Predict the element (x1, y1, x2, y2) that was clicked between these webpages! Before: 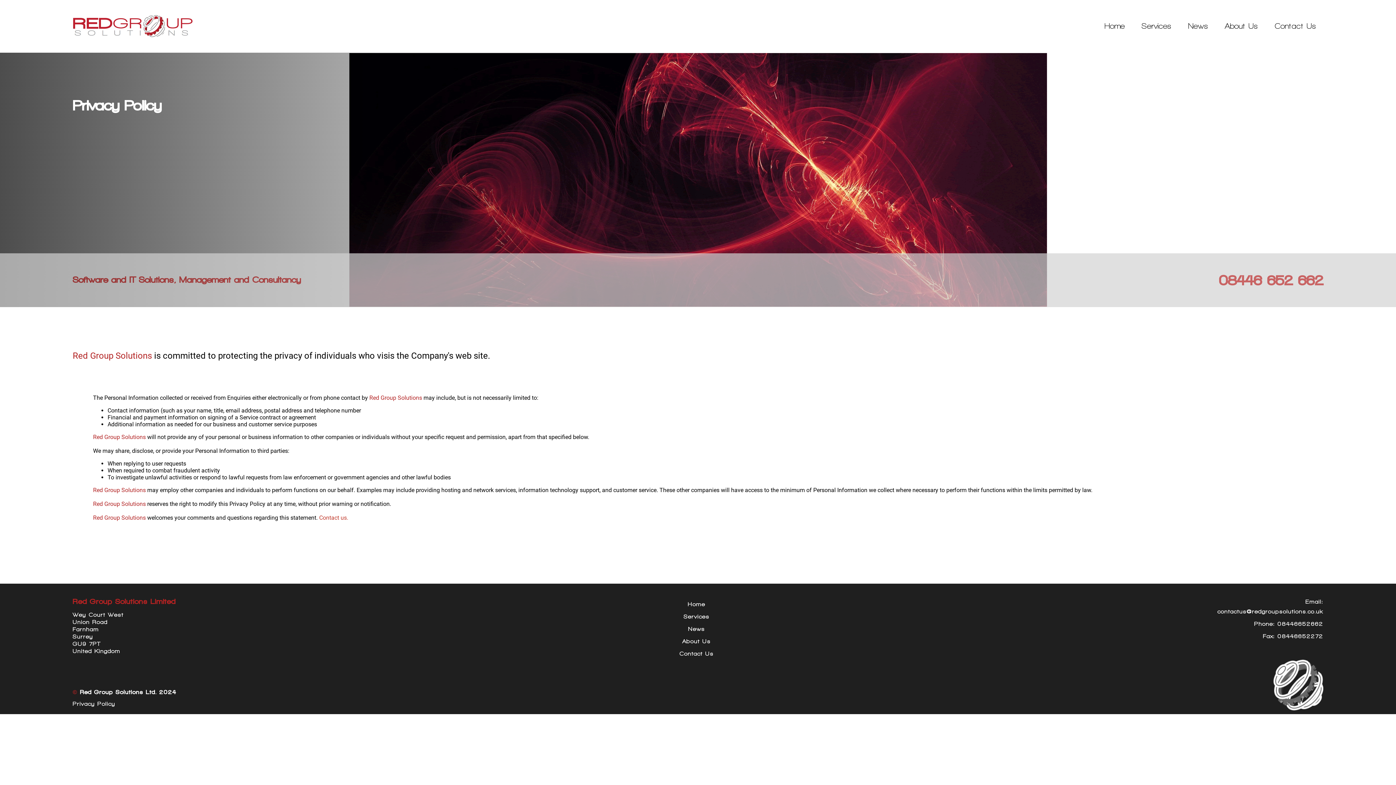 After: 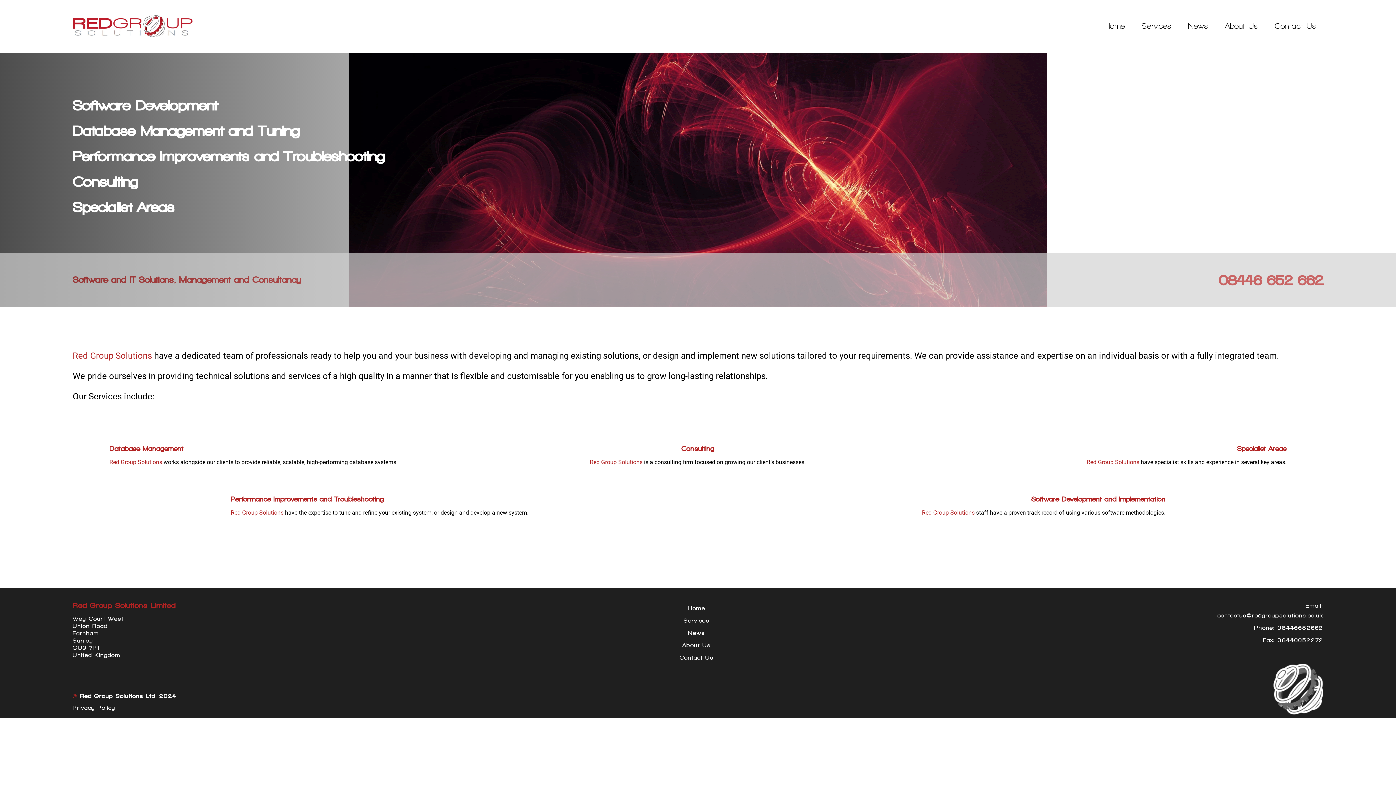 Action: bbox: (1097, 20, 1132, 32) label: Home